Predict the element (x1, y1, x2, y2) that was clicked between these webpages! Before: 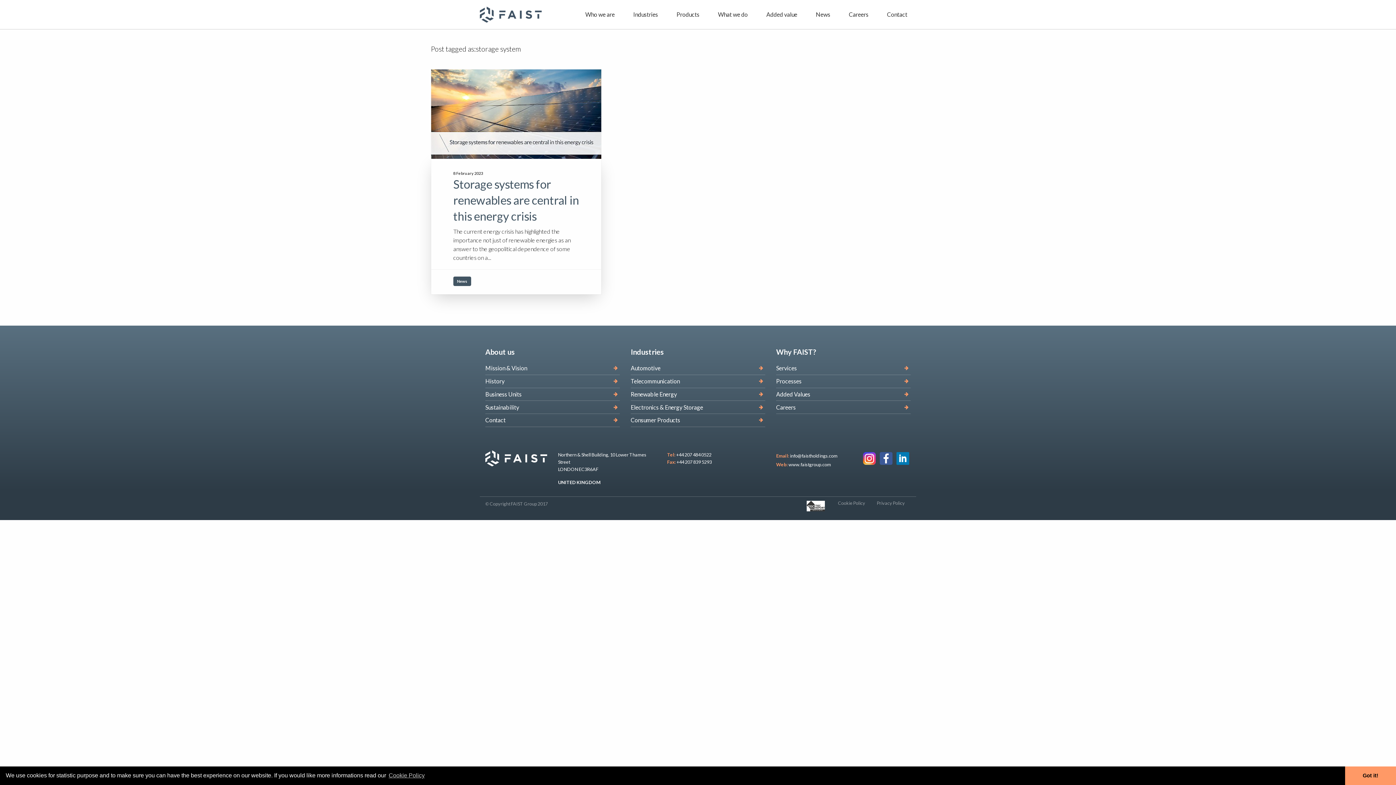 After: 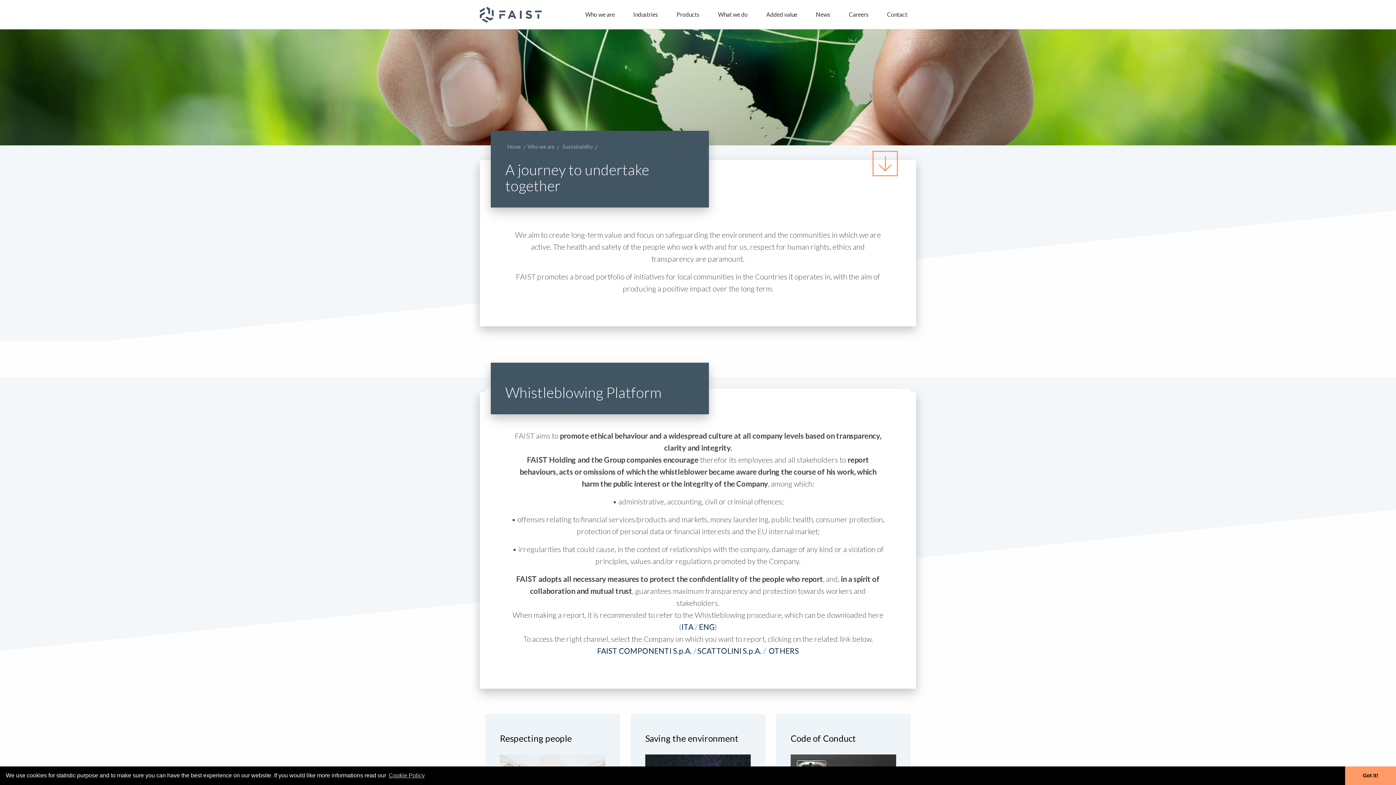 Action: label: Sustainability bbox: (485, 403, 619, 411)